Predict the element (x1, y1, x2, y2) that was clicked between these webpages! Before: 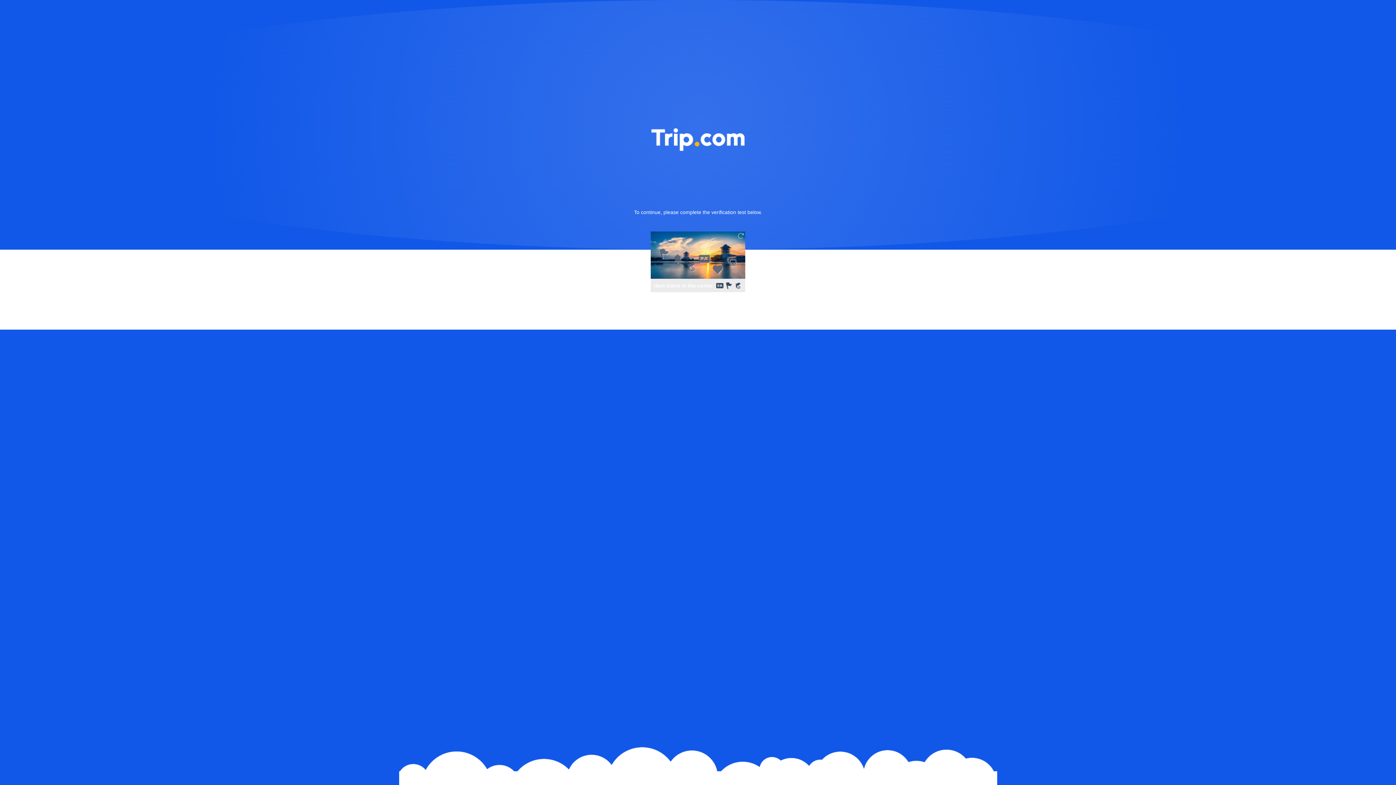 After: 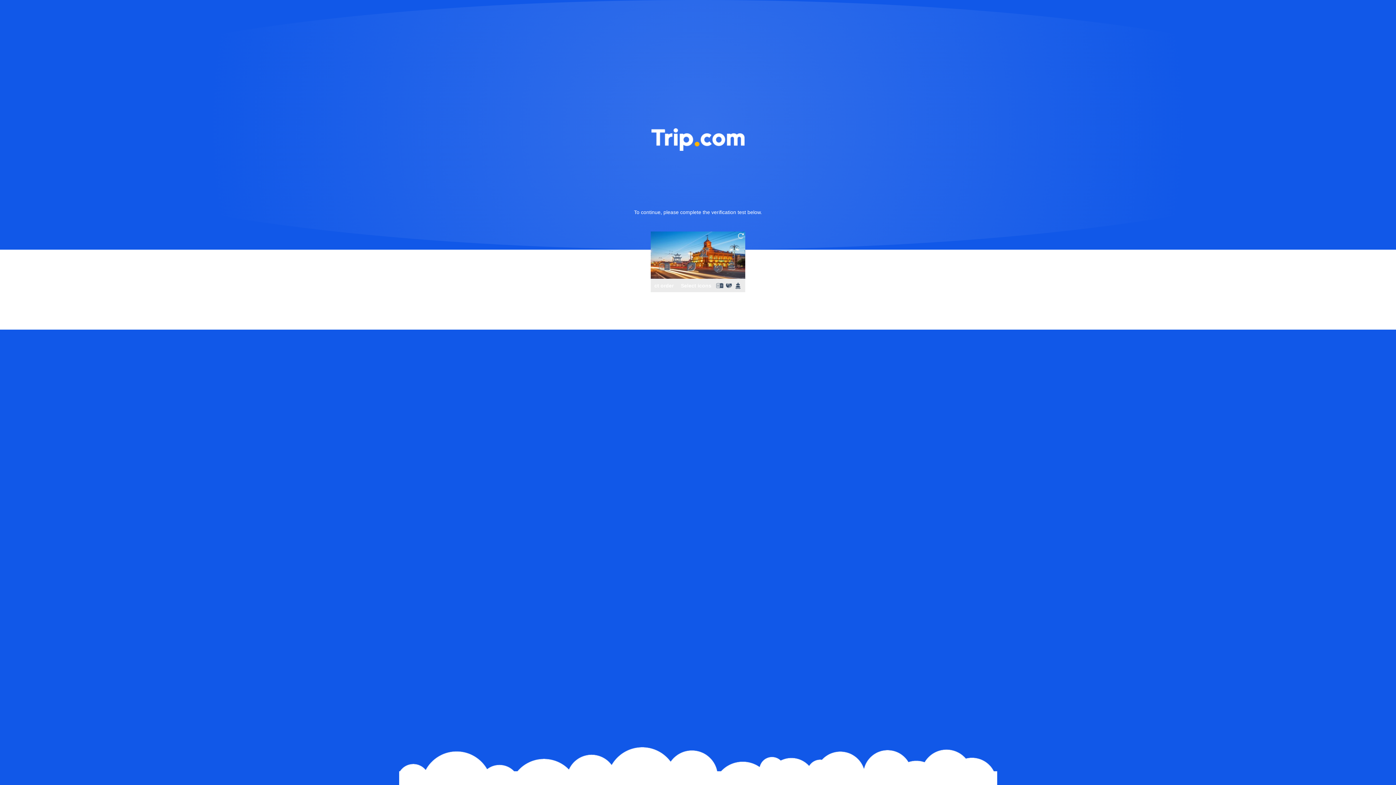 Action: bbox: (736, 231, 745, 240)